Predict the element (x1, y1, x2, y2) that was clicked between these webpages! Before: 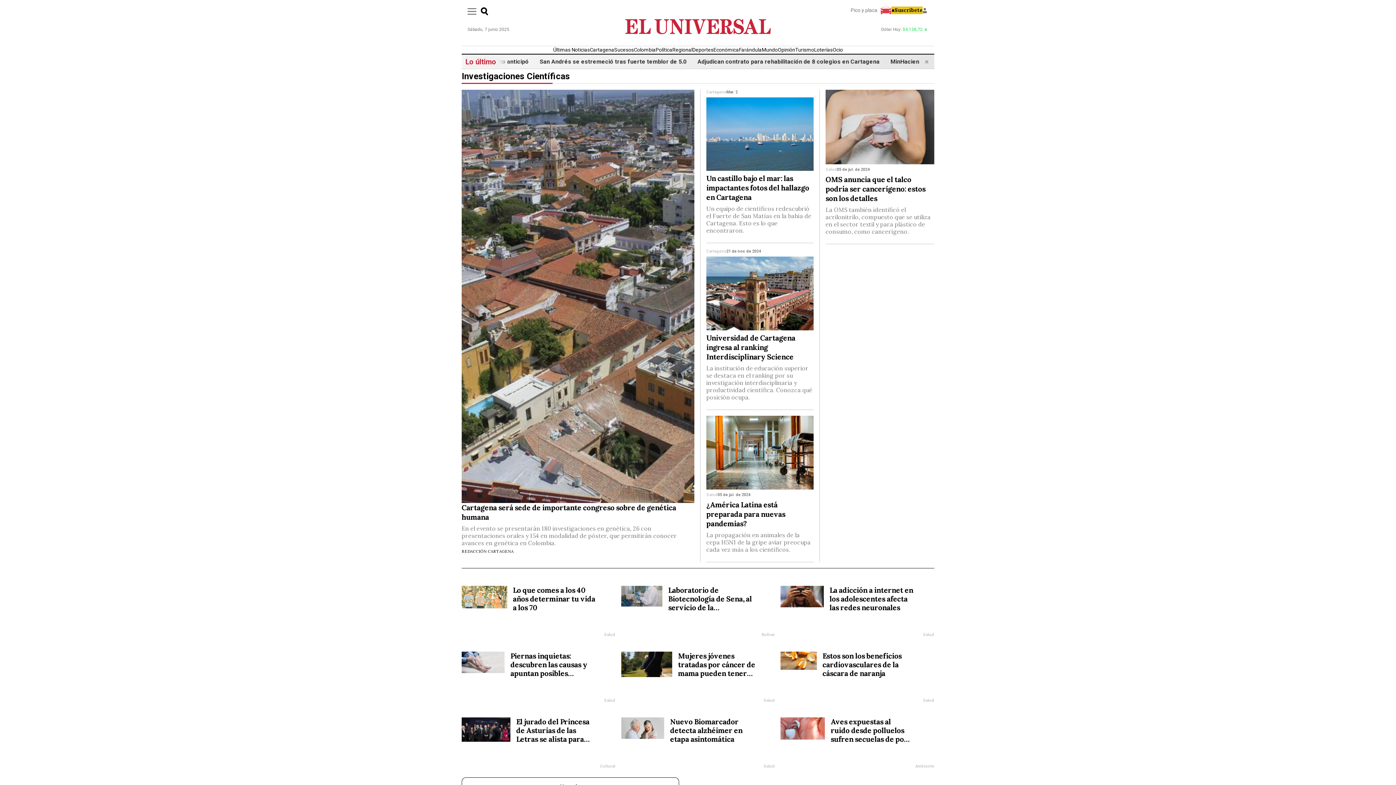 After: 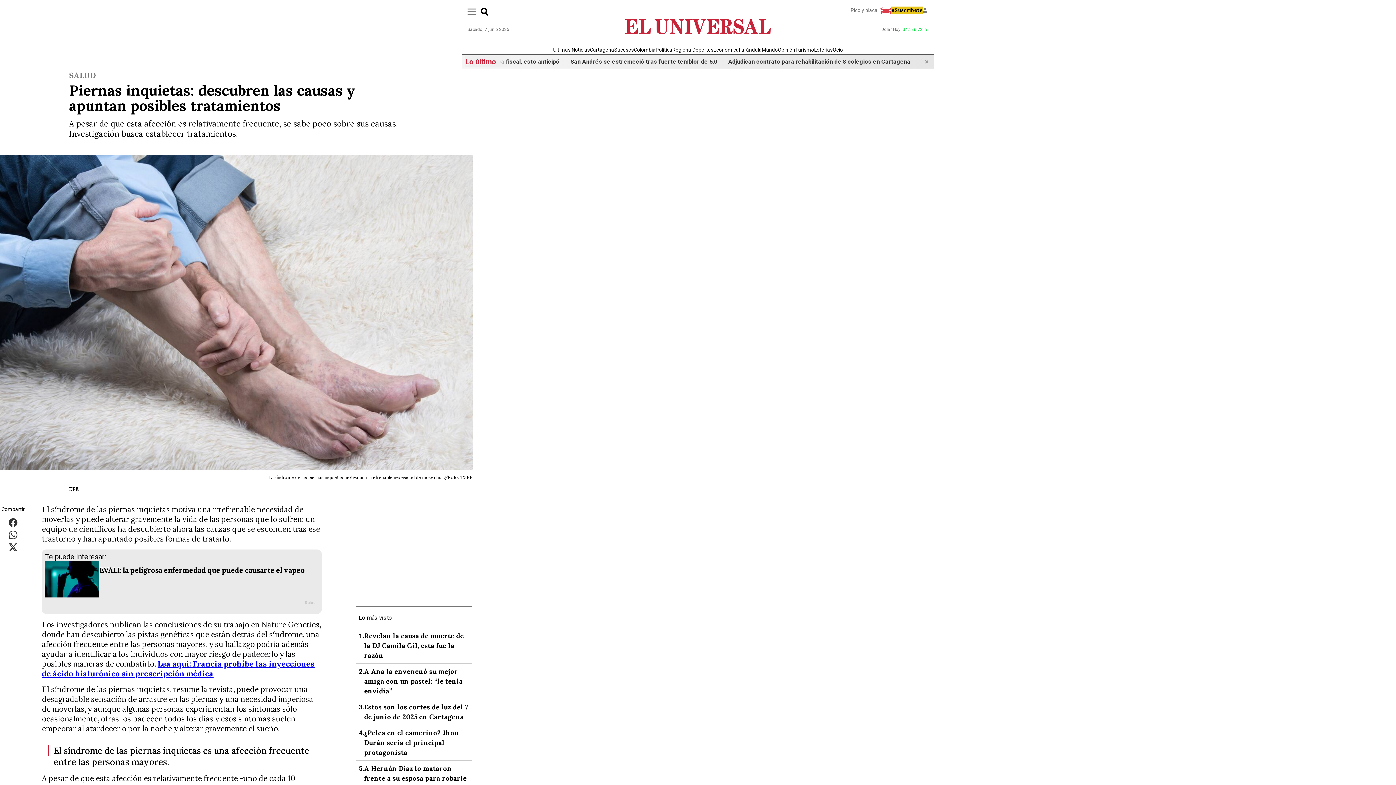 Action: label: Piernas inquietas: descubren las causas y apuntan posibles tratamientos bbox: (510, 651, 598, 681)